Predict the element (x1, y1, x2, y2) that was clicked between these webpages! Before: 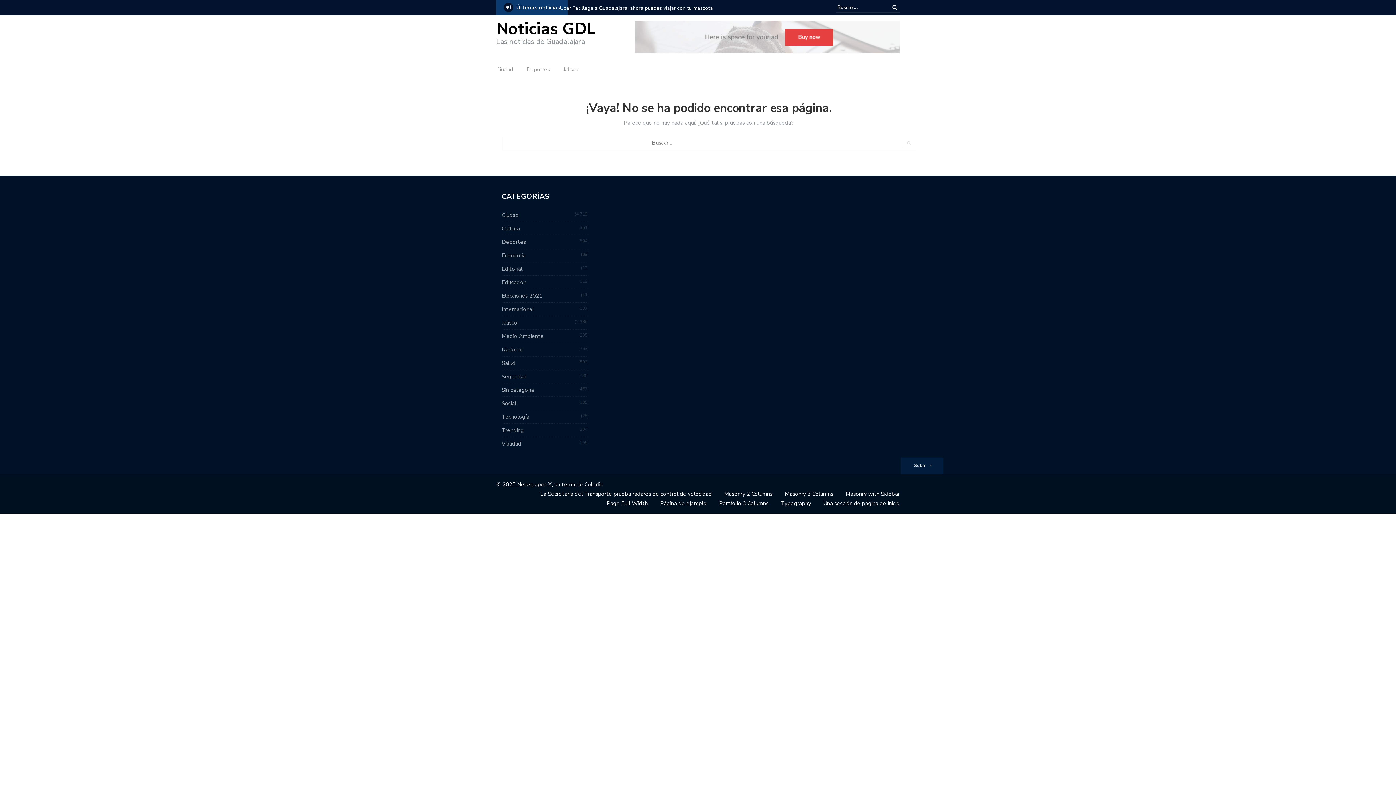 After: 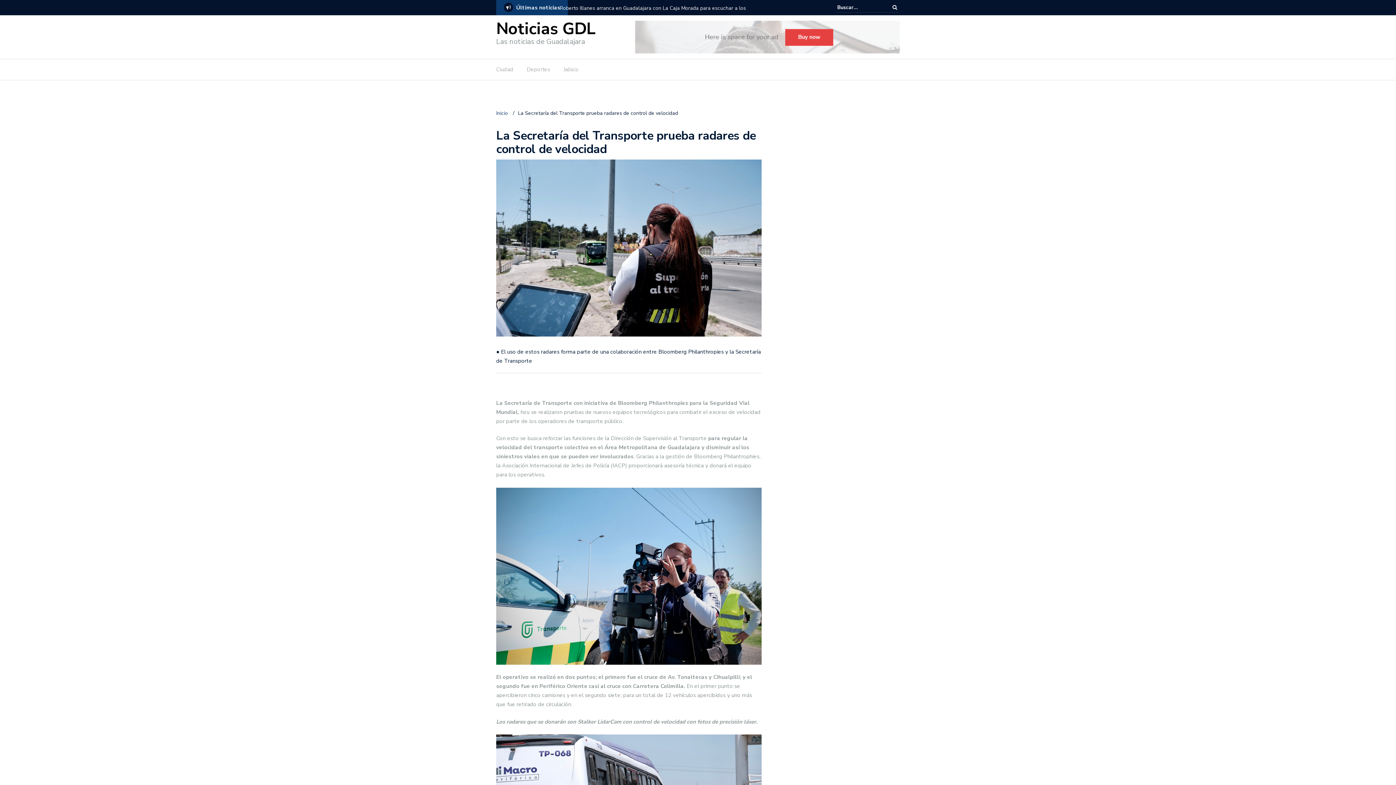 Action: label: La Secretaría del Transporte prueba radares de control de velocidad bbox: (540, 490, 712, 497)